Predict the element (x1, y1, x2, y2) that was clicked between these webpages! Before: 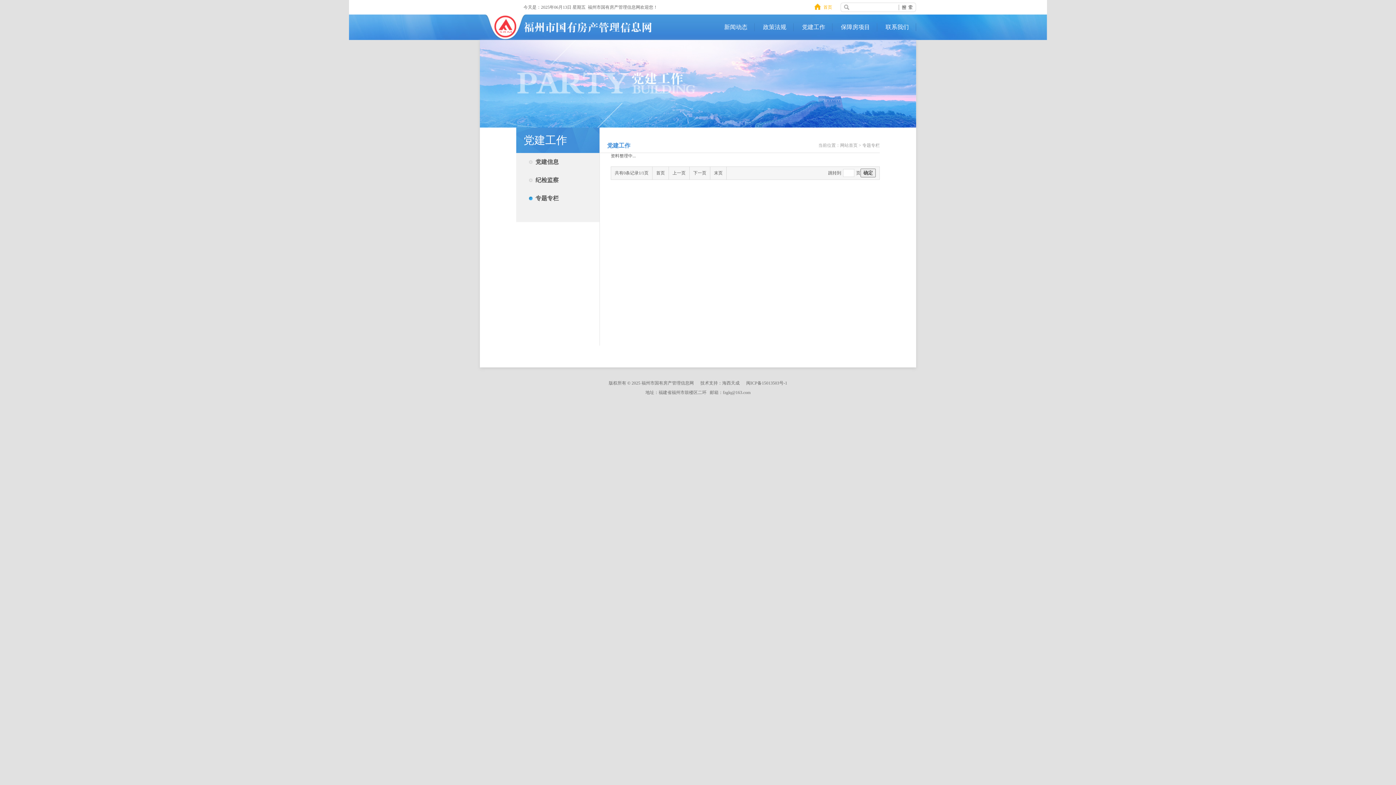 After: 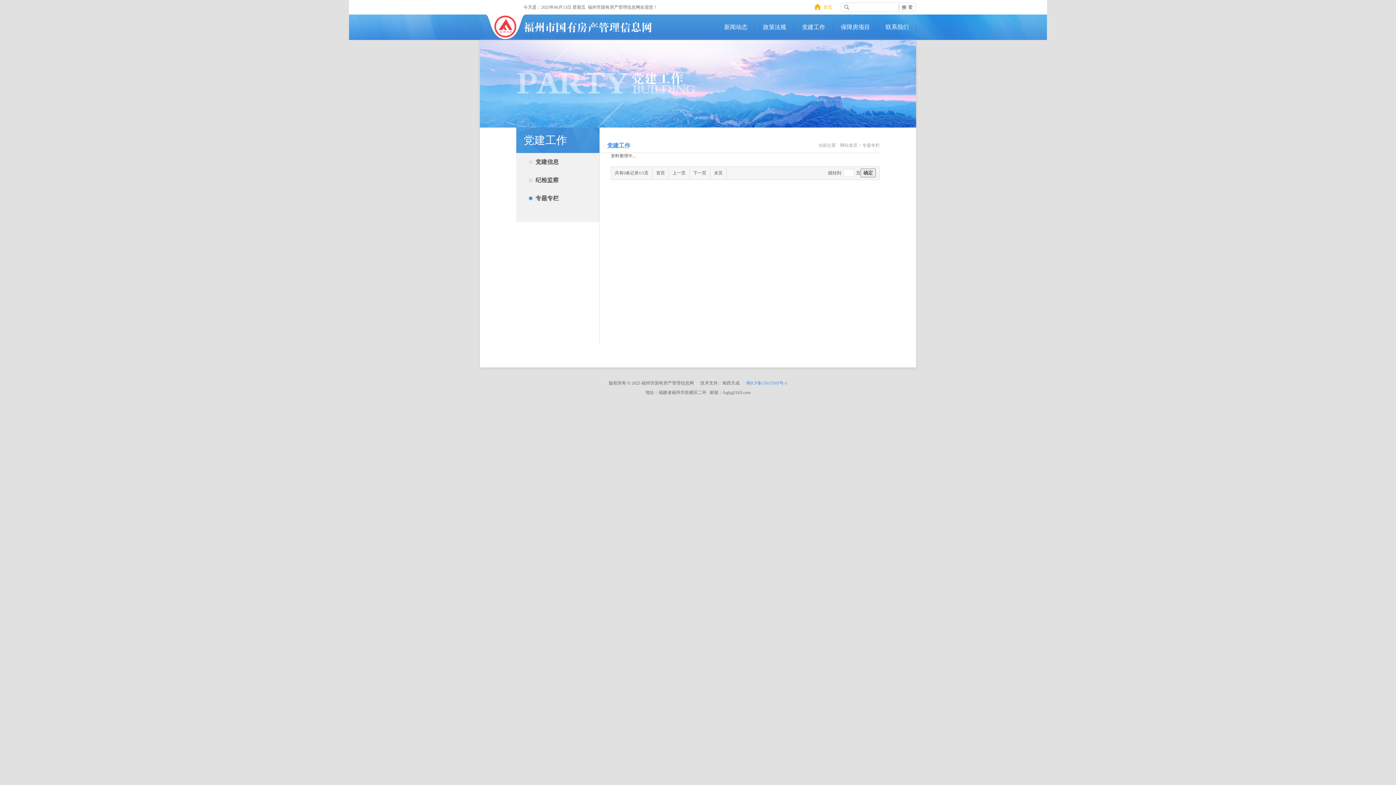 Action: label: 闽ICP备15013503号-1 bbox: (746, 380, 787, 385)